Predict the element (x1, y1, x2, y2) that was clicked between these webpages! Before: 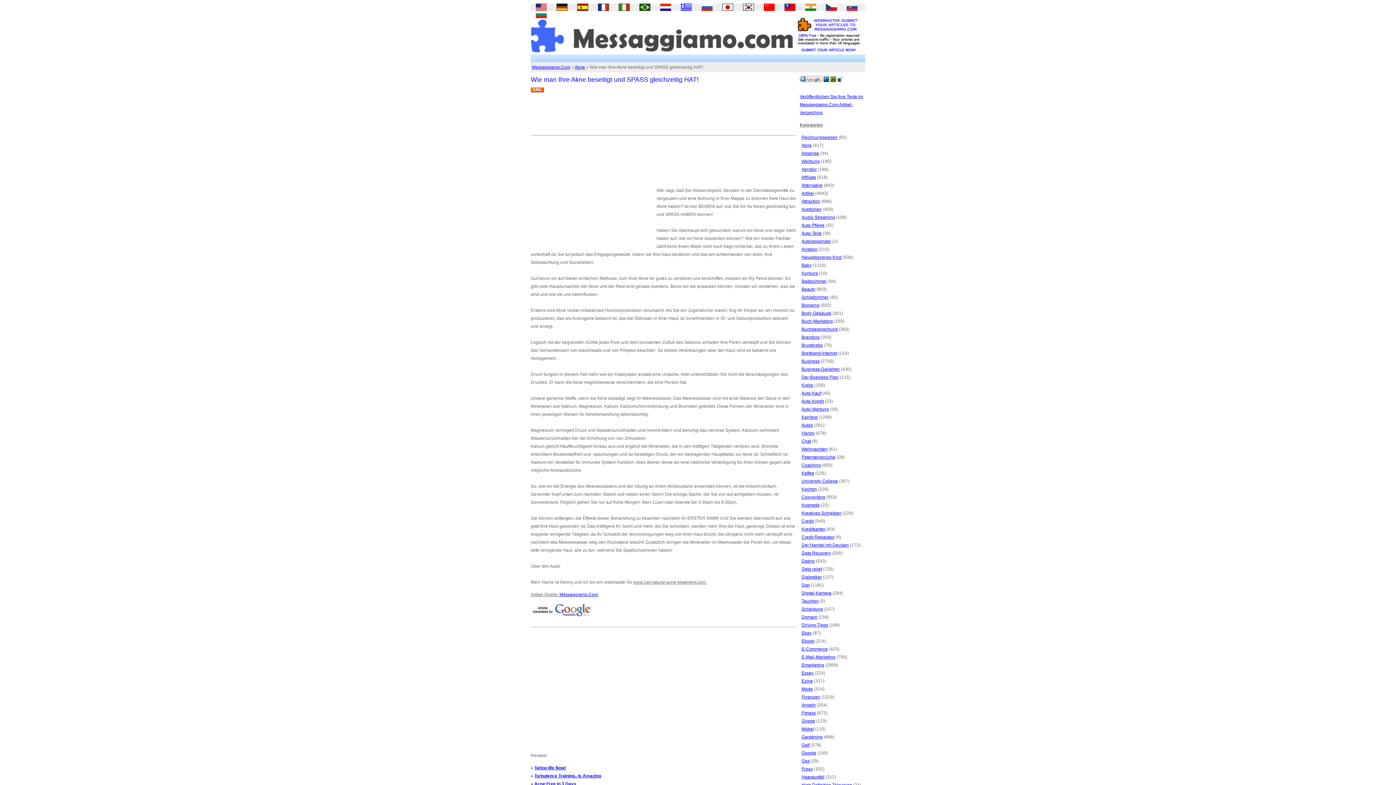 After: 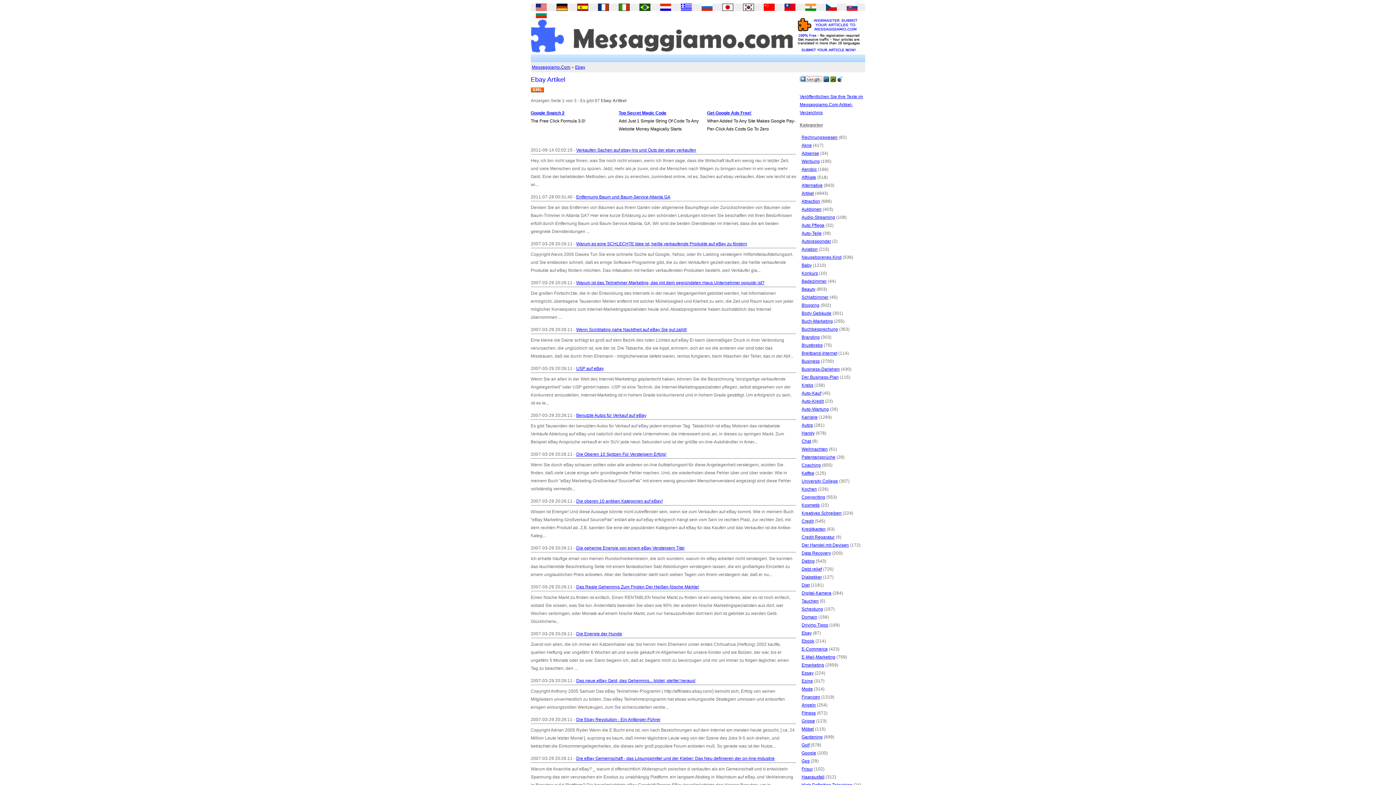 Action: bbox: (801, 630, 812, 636) label: Ebay